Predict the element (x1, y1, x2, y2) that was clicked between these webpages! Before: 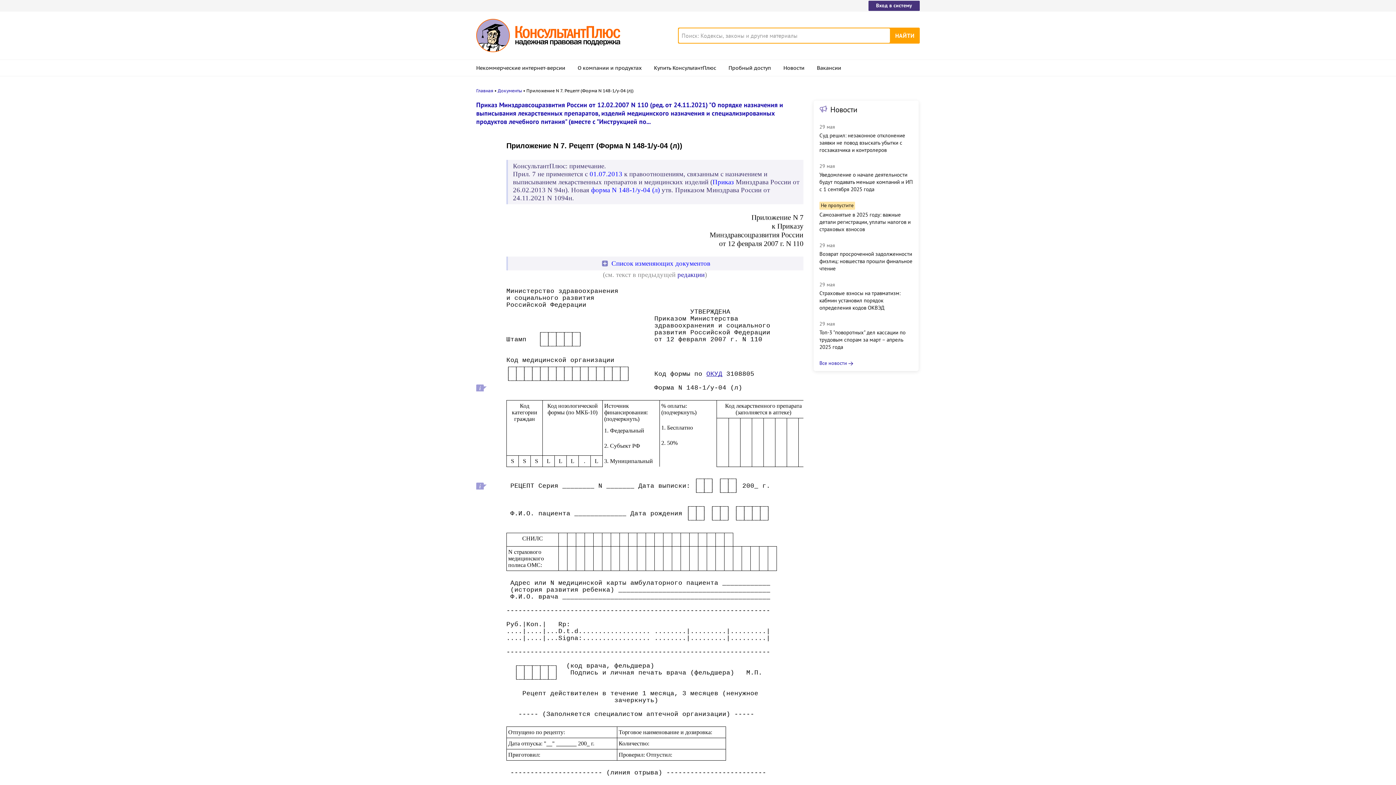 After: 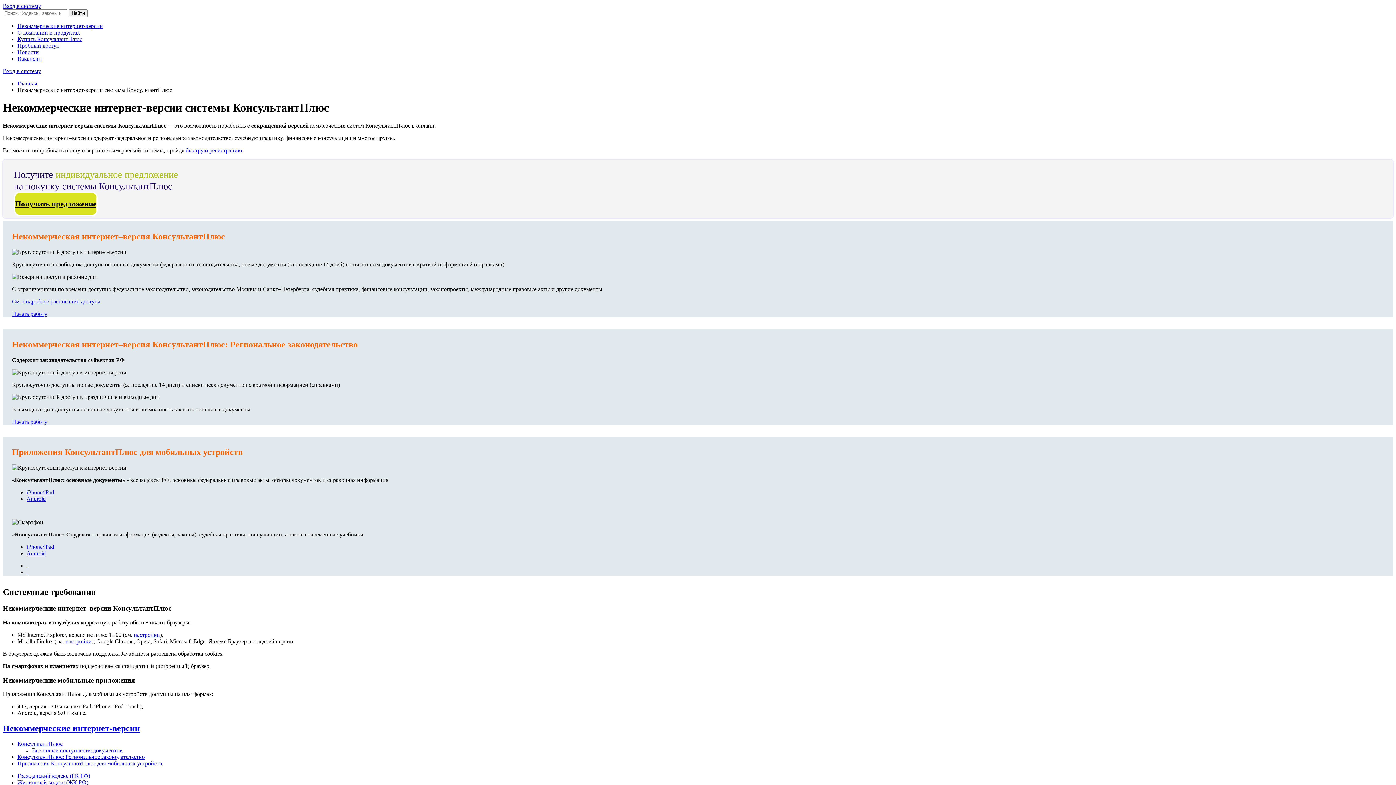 Action: label: Некоммерческие интернет-версии bbox: (476, 59, 565, 75)